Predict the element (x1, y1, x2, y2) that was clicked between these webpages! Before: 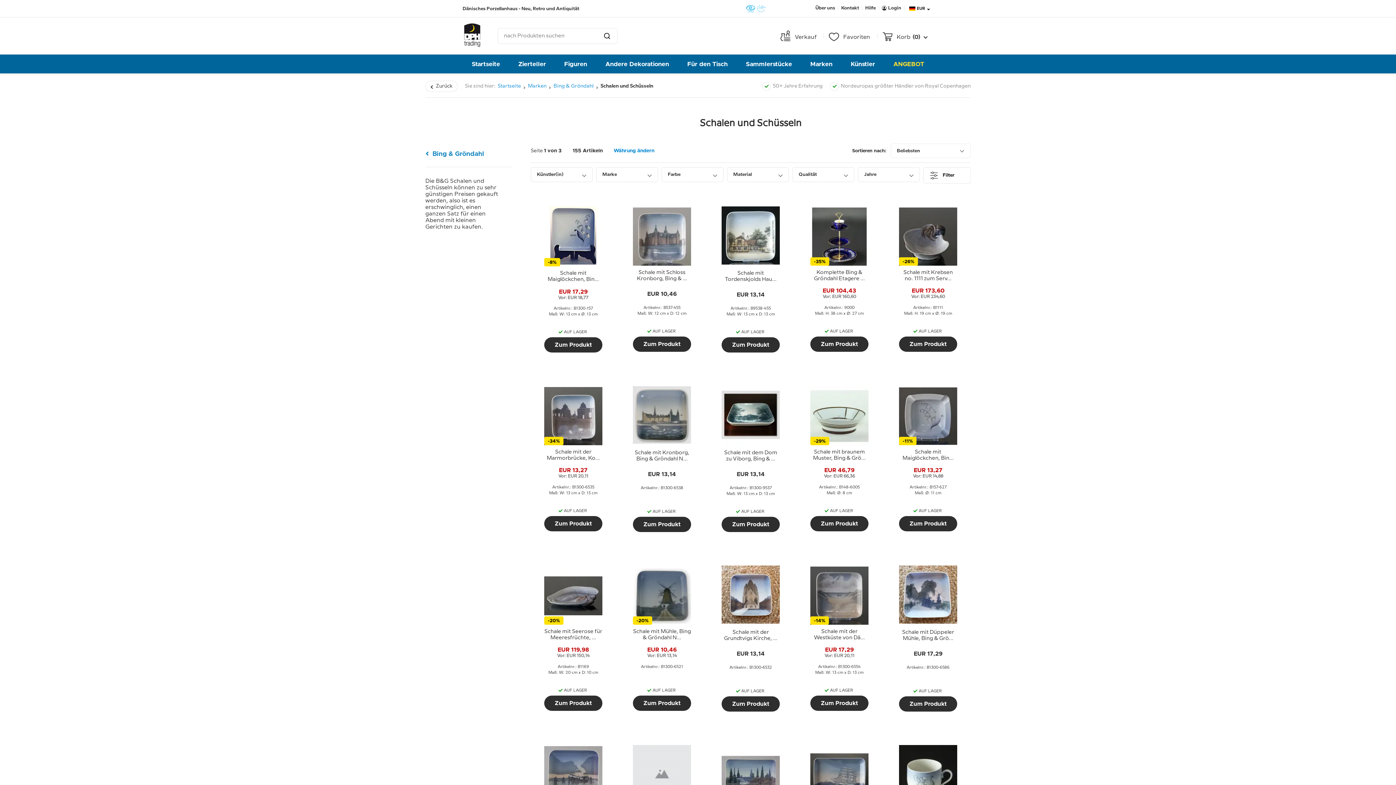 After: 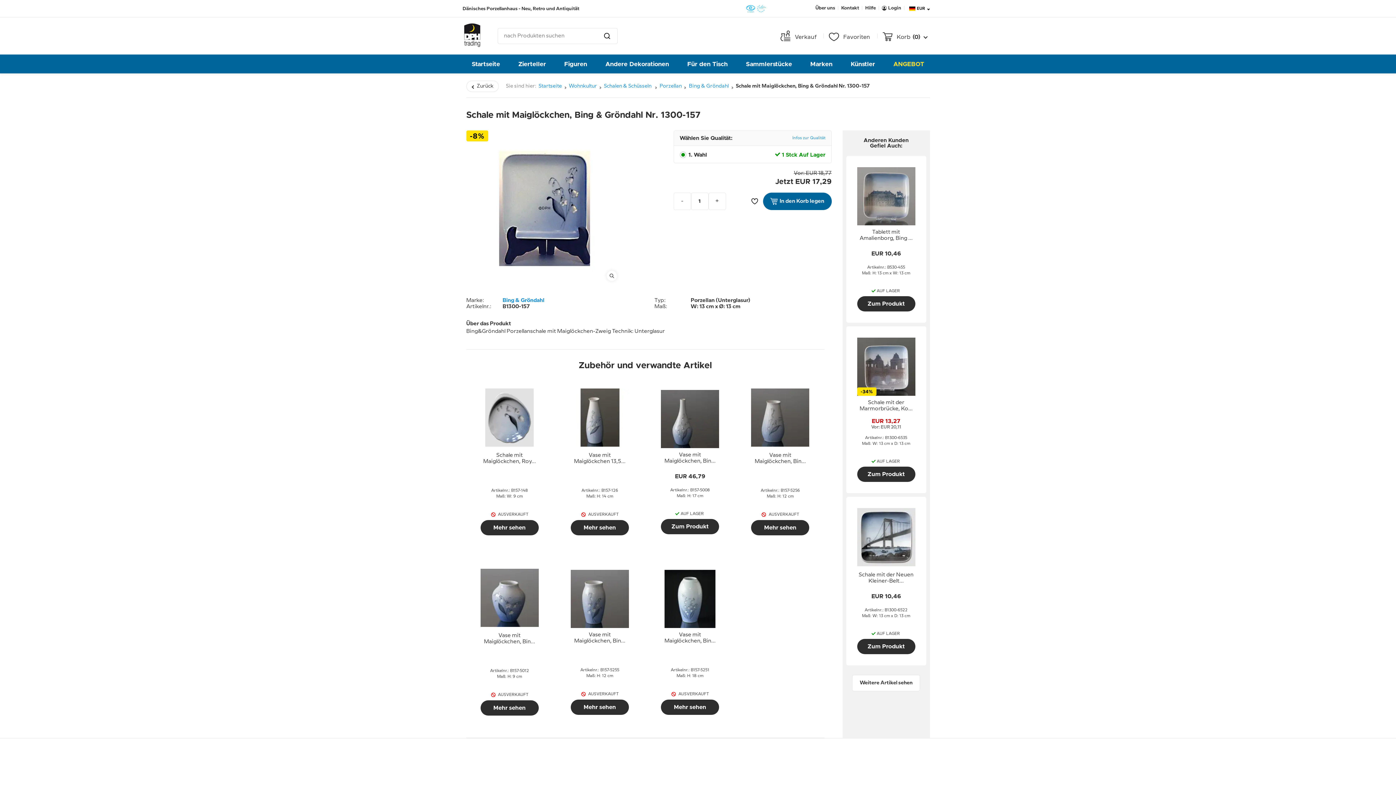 Action: bbox: (544, 268, 602, 284) label: Schale mit Maiglöckchen, Bing & Gröndahl Nr. 1300-157